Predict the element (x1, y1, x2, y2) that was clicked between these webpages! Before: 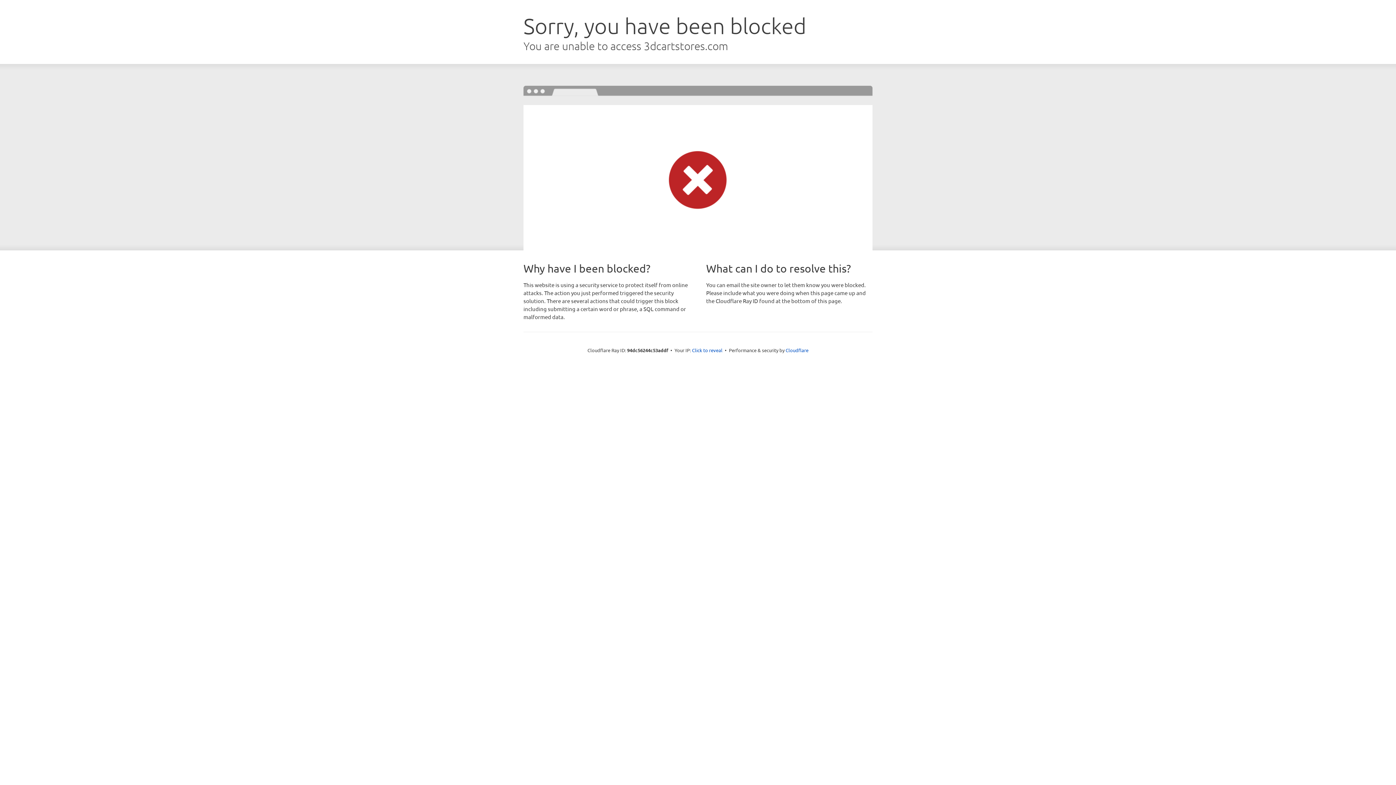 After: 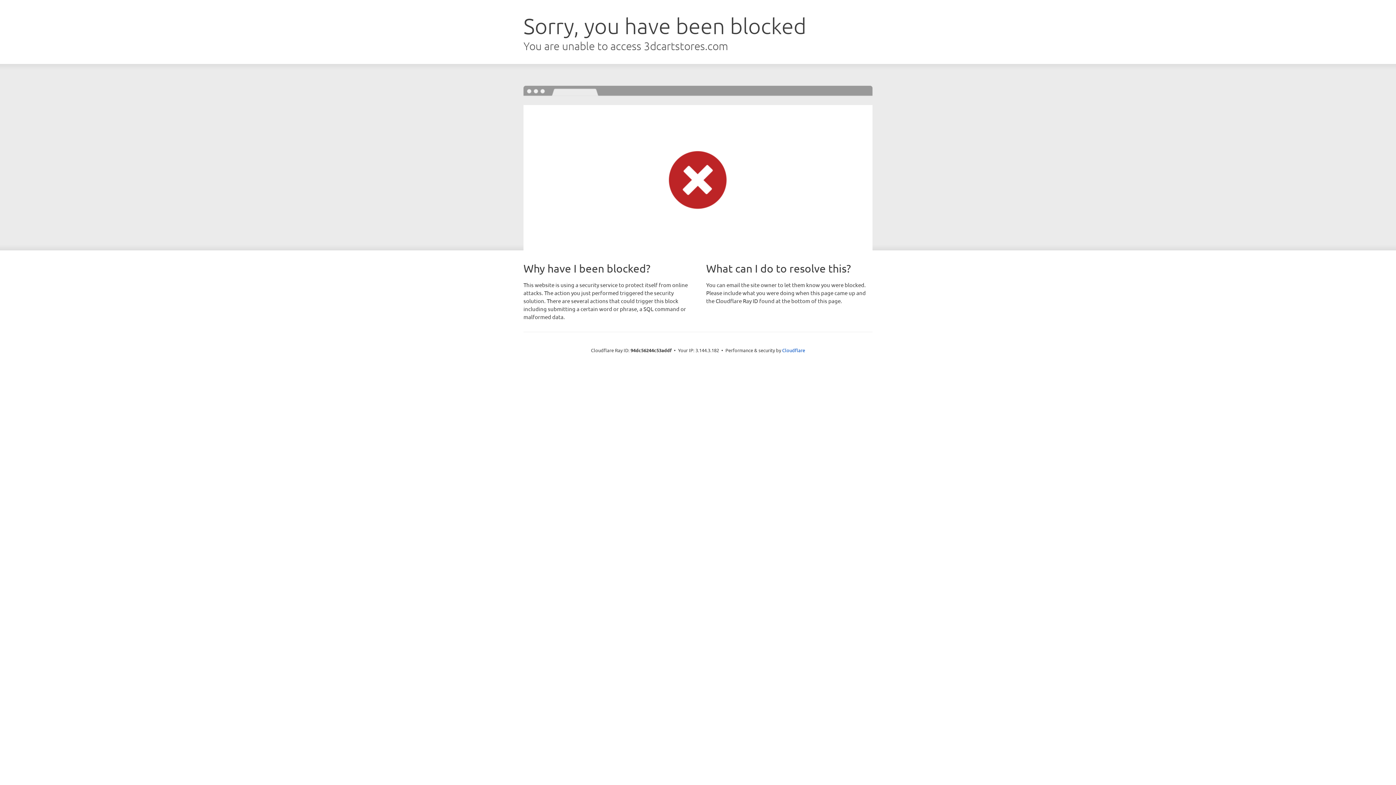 Action: label: Click to reveal bbox: (692, 346, 722, 353)